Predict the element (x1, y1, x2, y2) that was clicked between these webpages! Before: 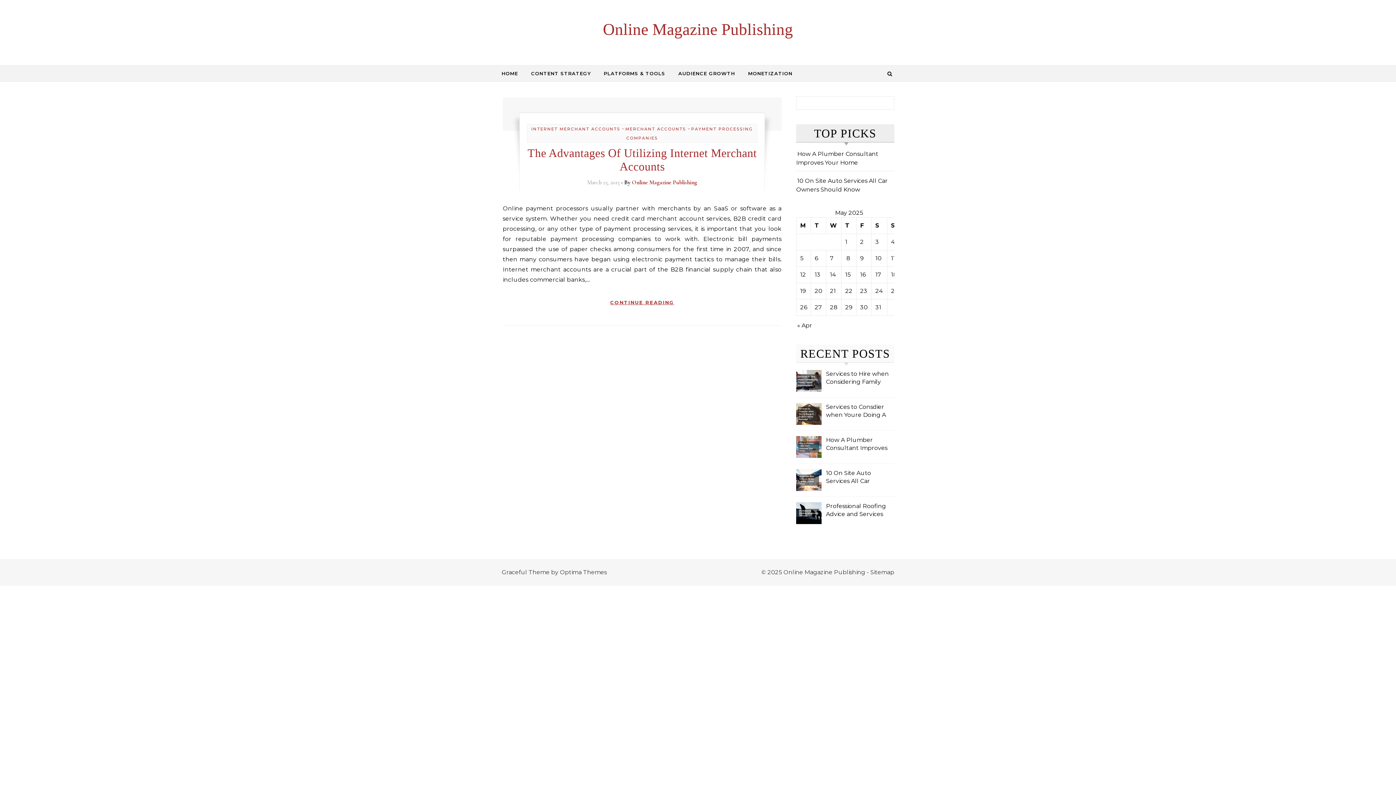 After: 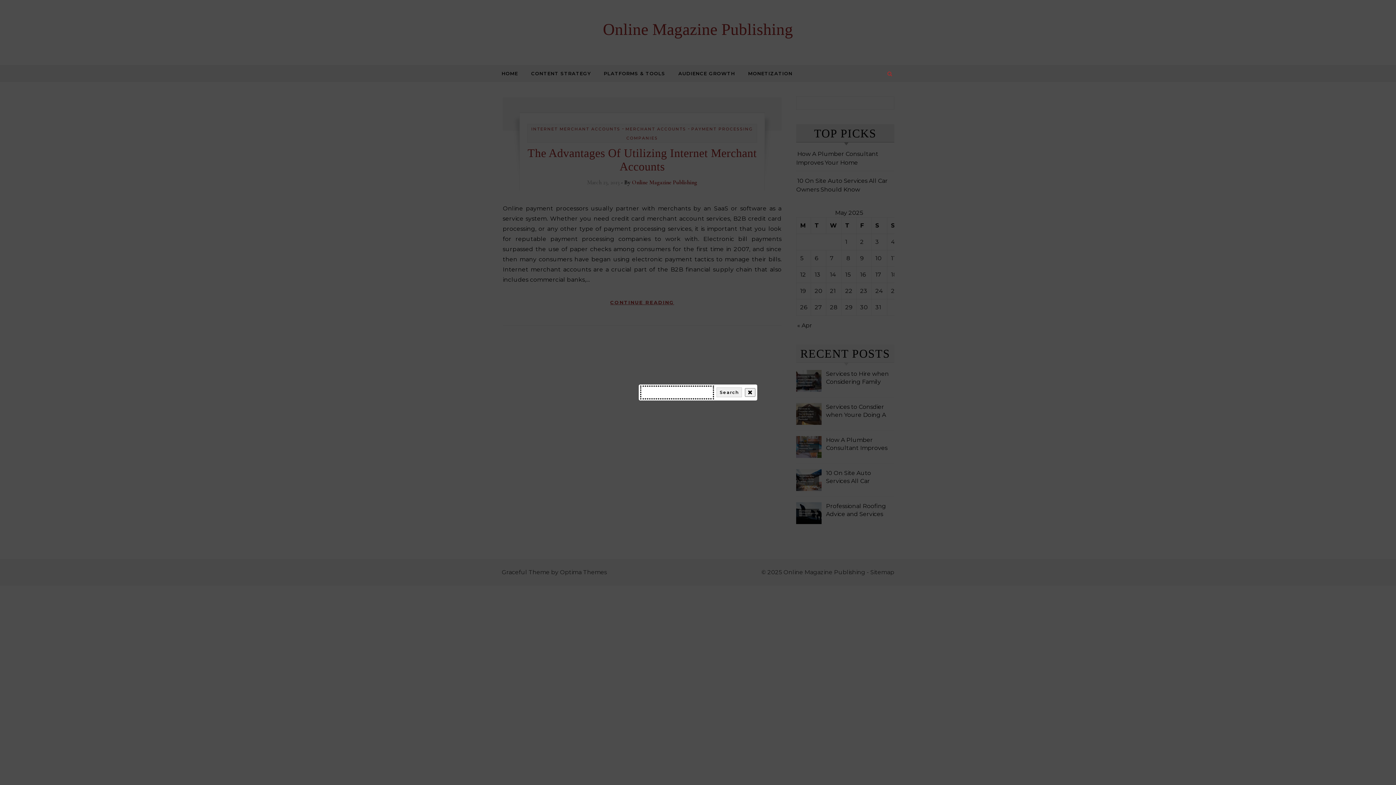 Action: bbox: (885, 65, 894, 82)